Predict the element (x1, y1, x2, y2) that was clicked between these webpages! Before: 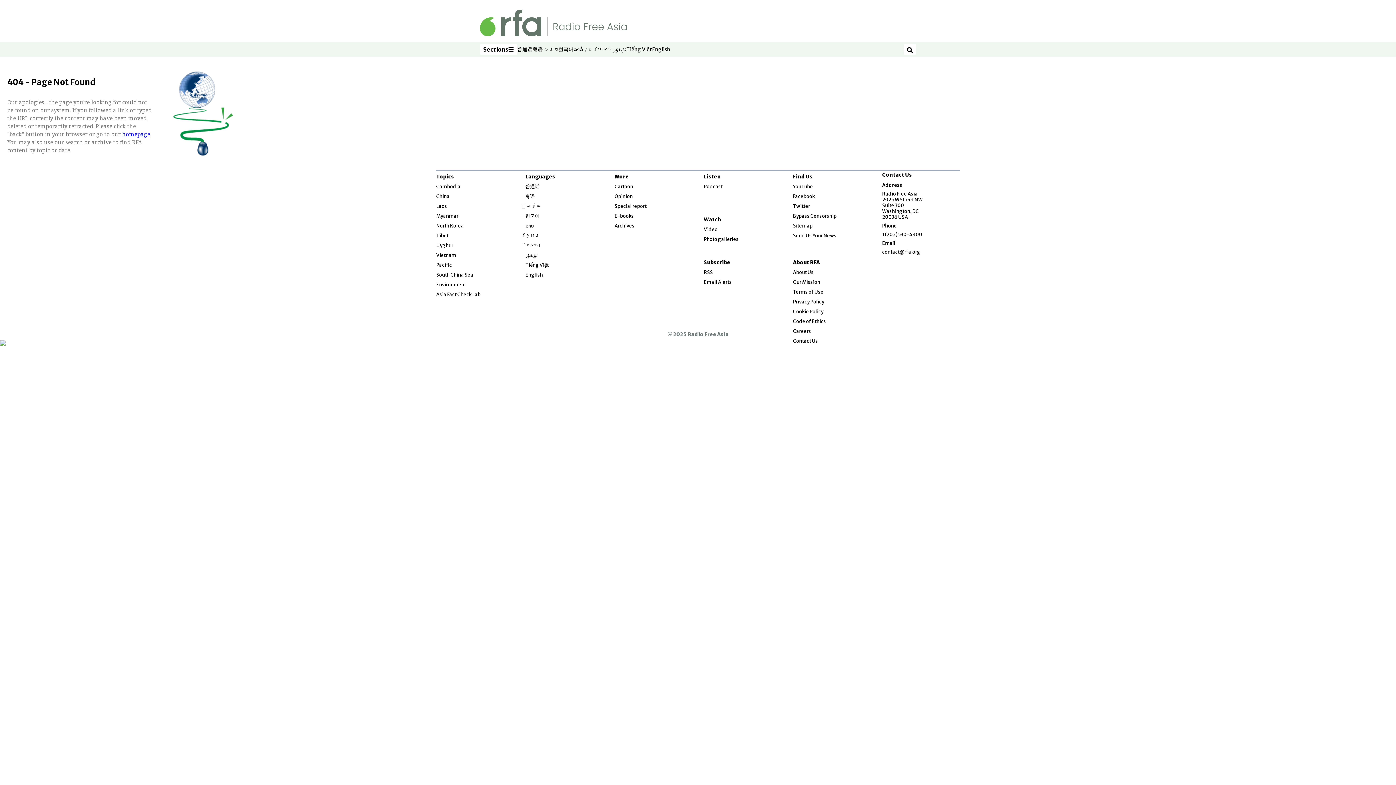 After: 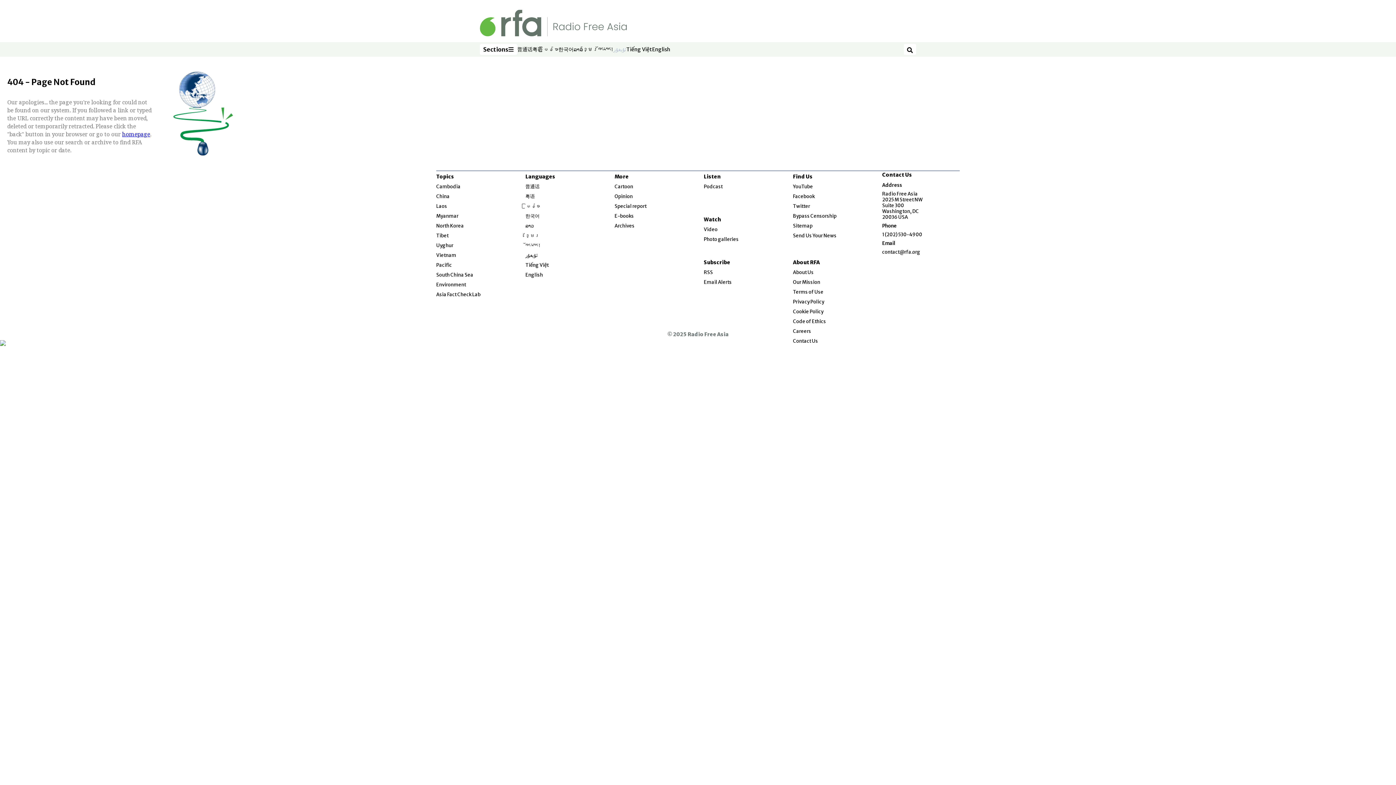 Action: label: ئۇيغۇر
Opens in new window bbox: (613, 45, 626, 53)